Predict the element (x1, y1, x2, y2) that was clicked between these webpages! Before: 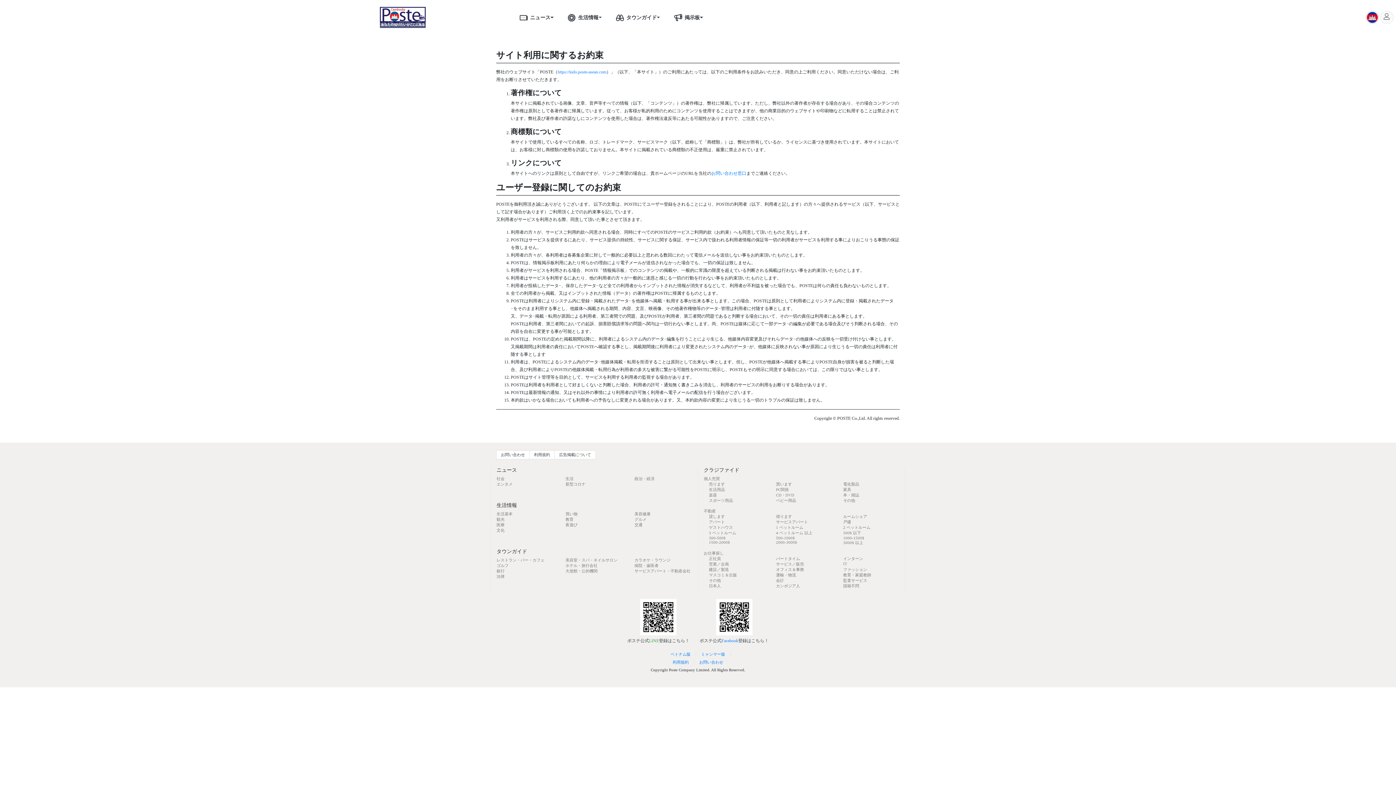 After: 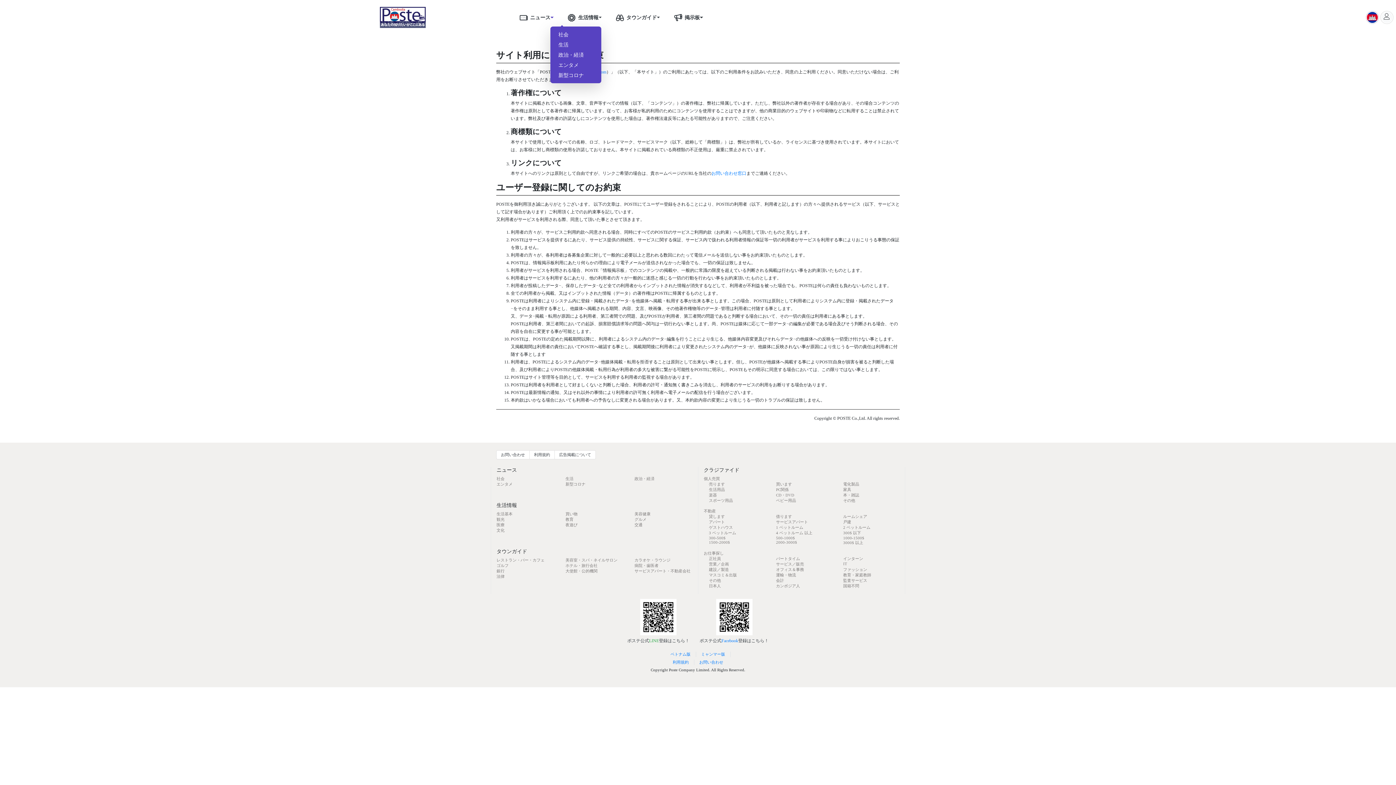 Action: bbox: (550, 8, 558, 26)